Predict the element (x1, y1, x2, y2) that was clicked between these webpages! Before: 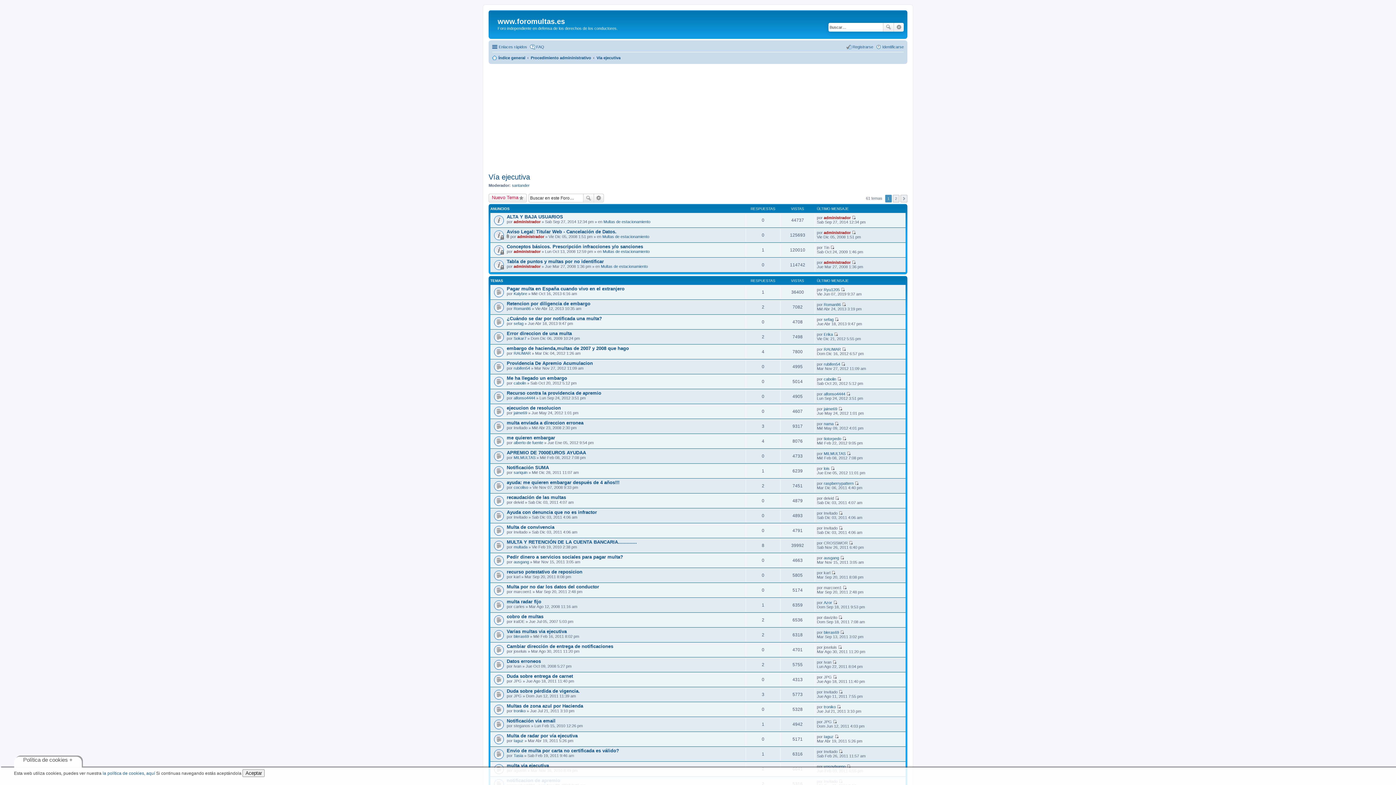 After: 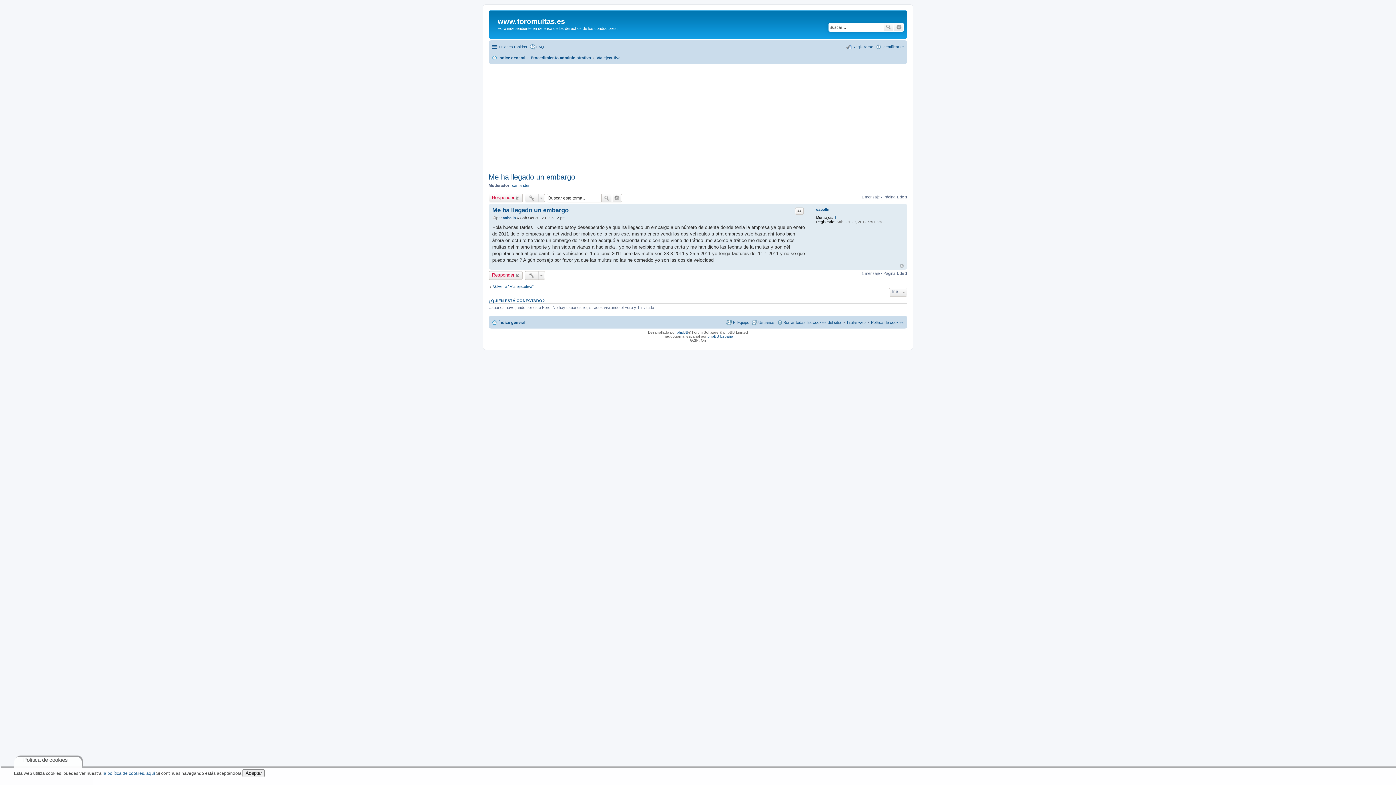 Action: label: Me ha llegado un embargo bbox: (506, 375, 567, 381)